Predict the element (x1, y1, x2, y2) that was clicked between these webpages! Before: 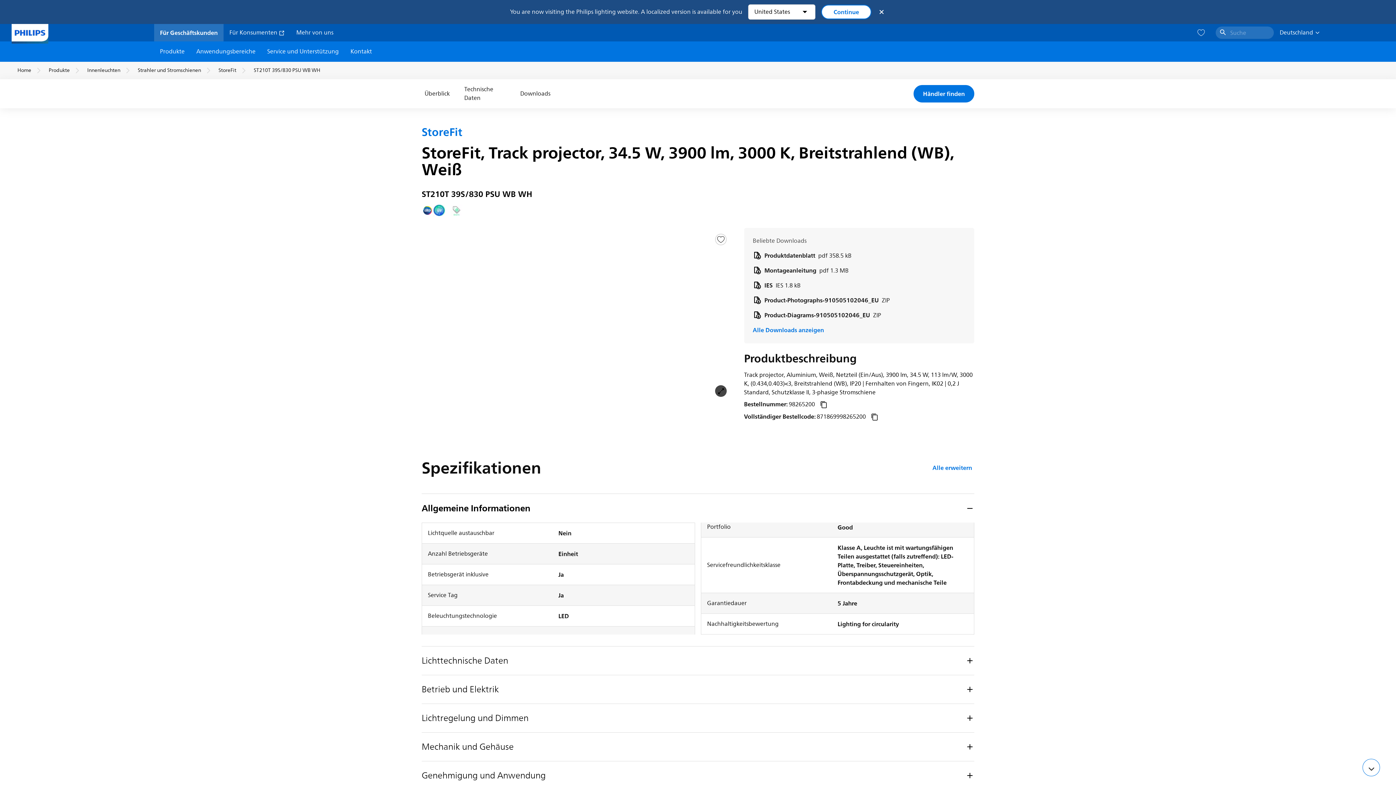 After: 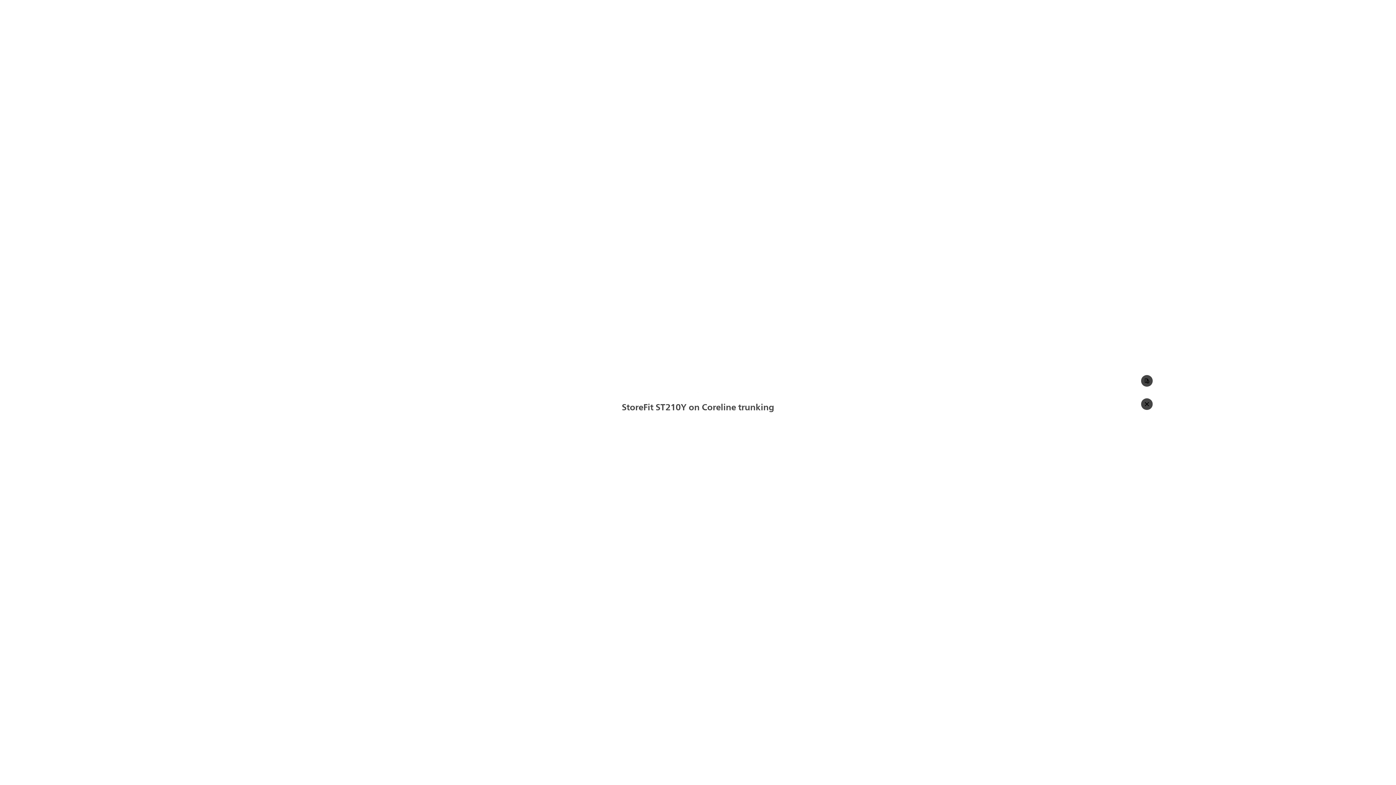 Action: bbox: (715, 385, 726, 397)